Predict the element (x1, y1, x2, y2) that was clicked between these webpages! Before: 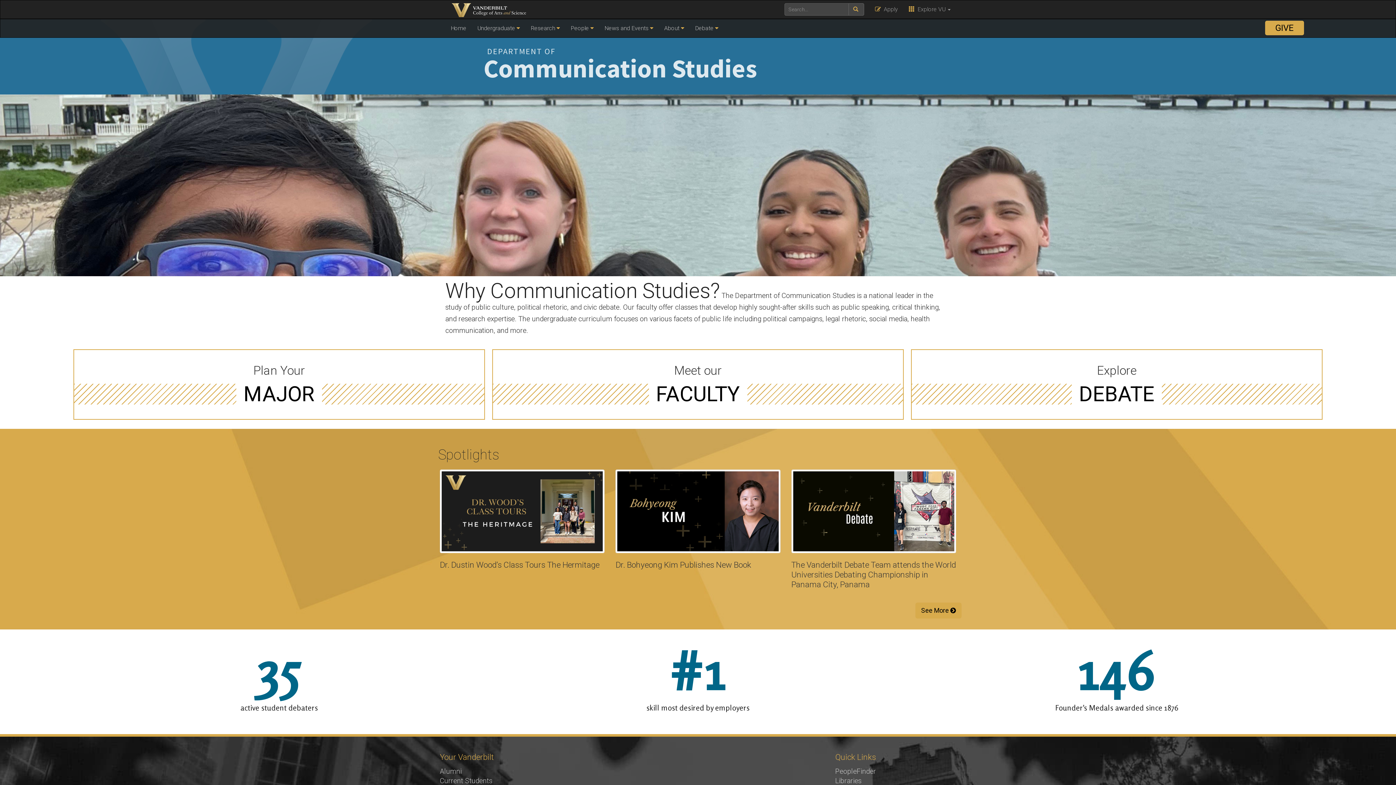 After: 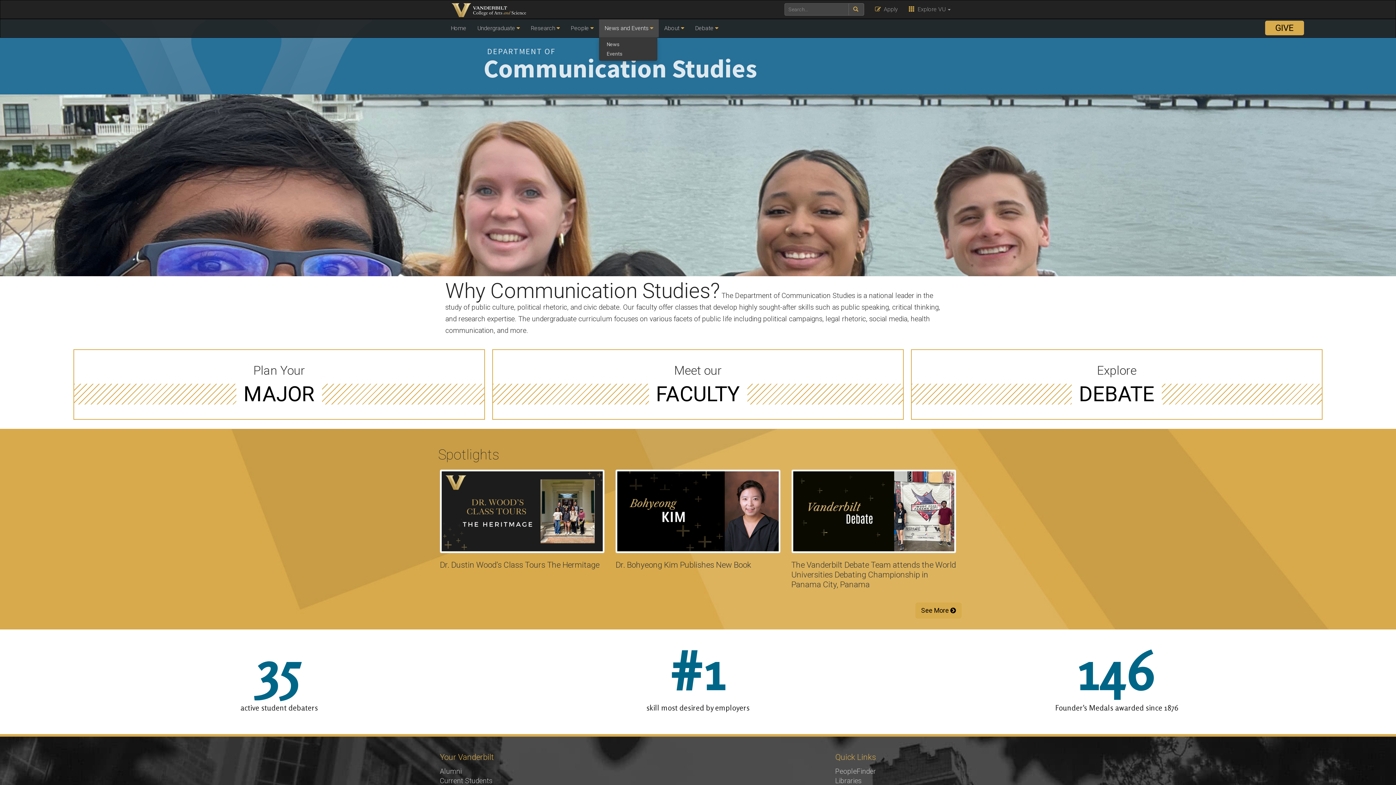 Action: bbox: (599, 19, 658, 37) label: News and Events 